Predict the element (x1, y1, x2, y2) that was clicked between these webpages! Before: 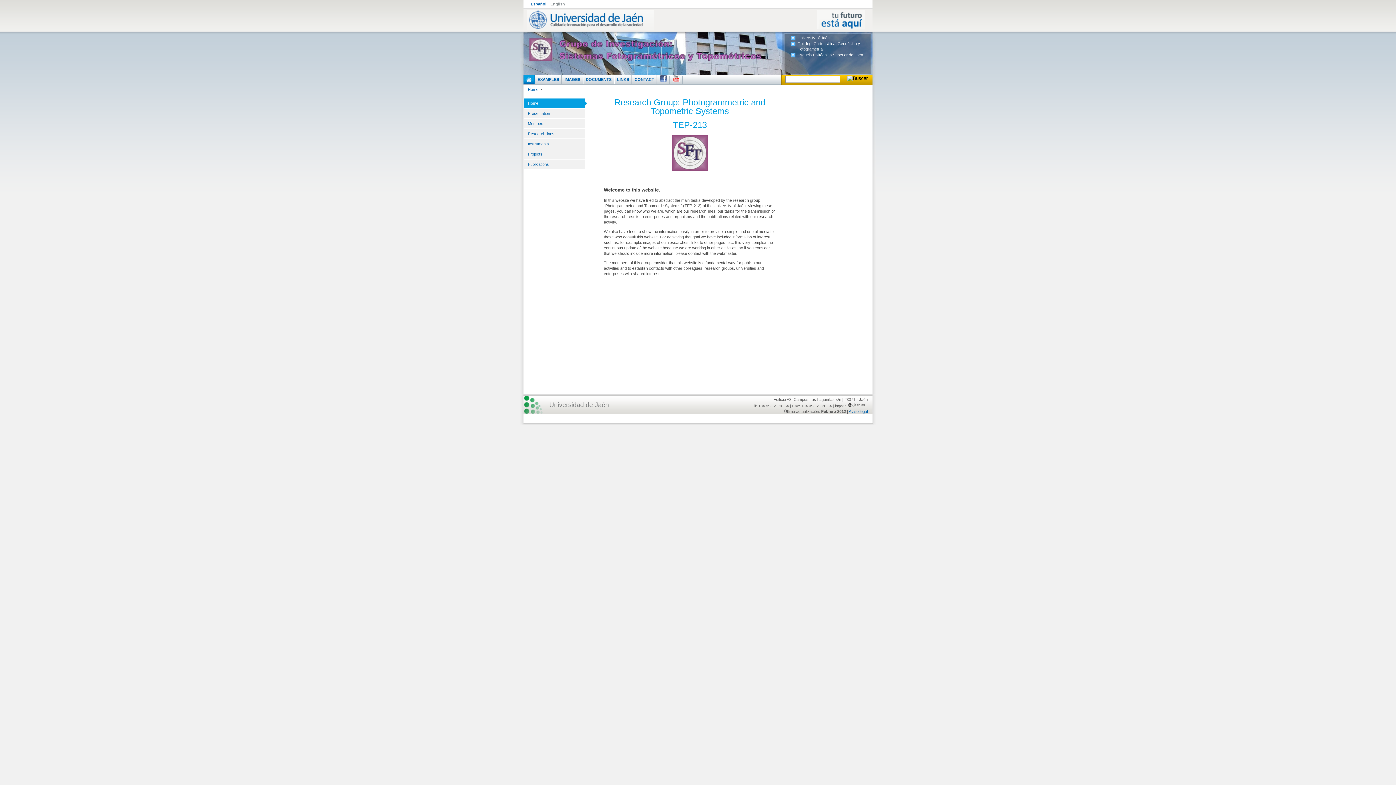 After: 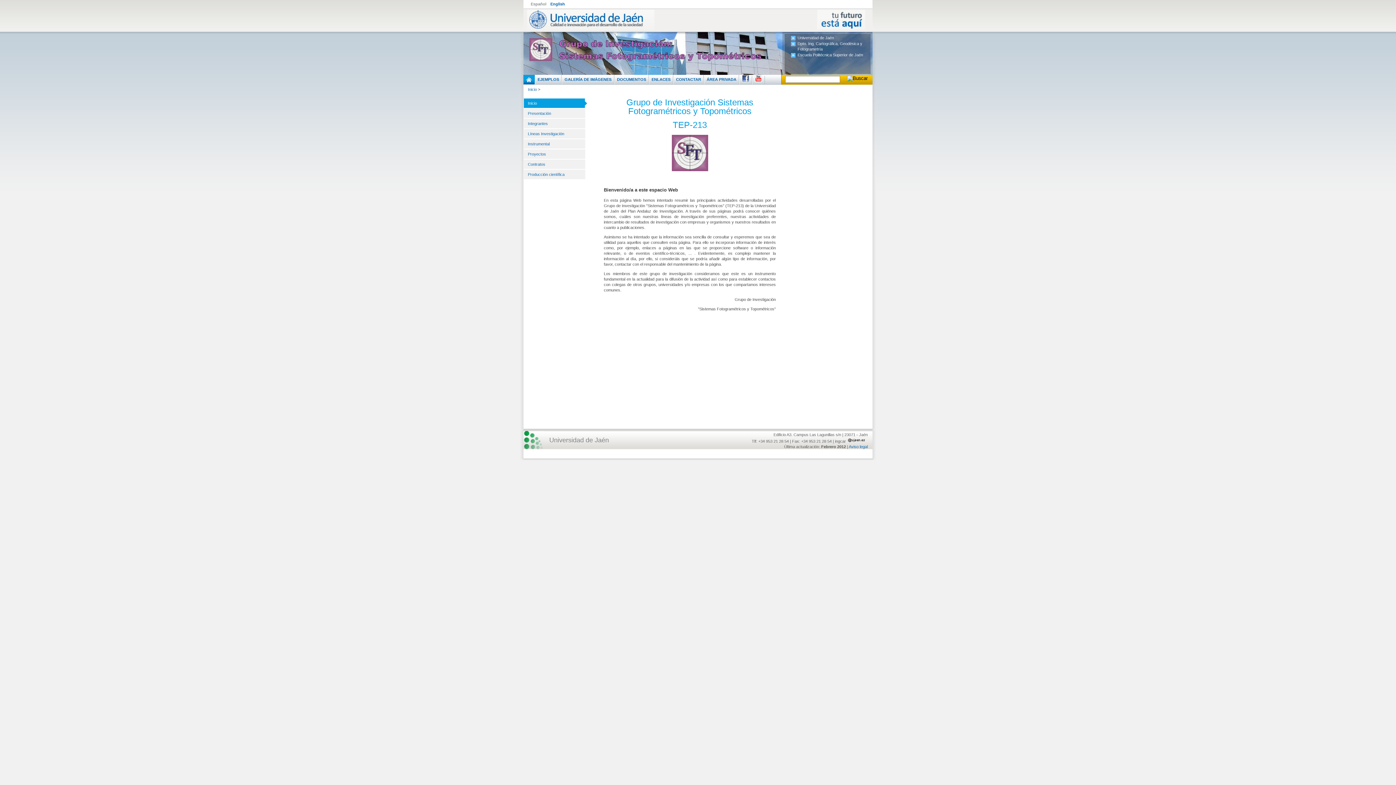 Action: bbox: (523, 75, 535, 84) label:  